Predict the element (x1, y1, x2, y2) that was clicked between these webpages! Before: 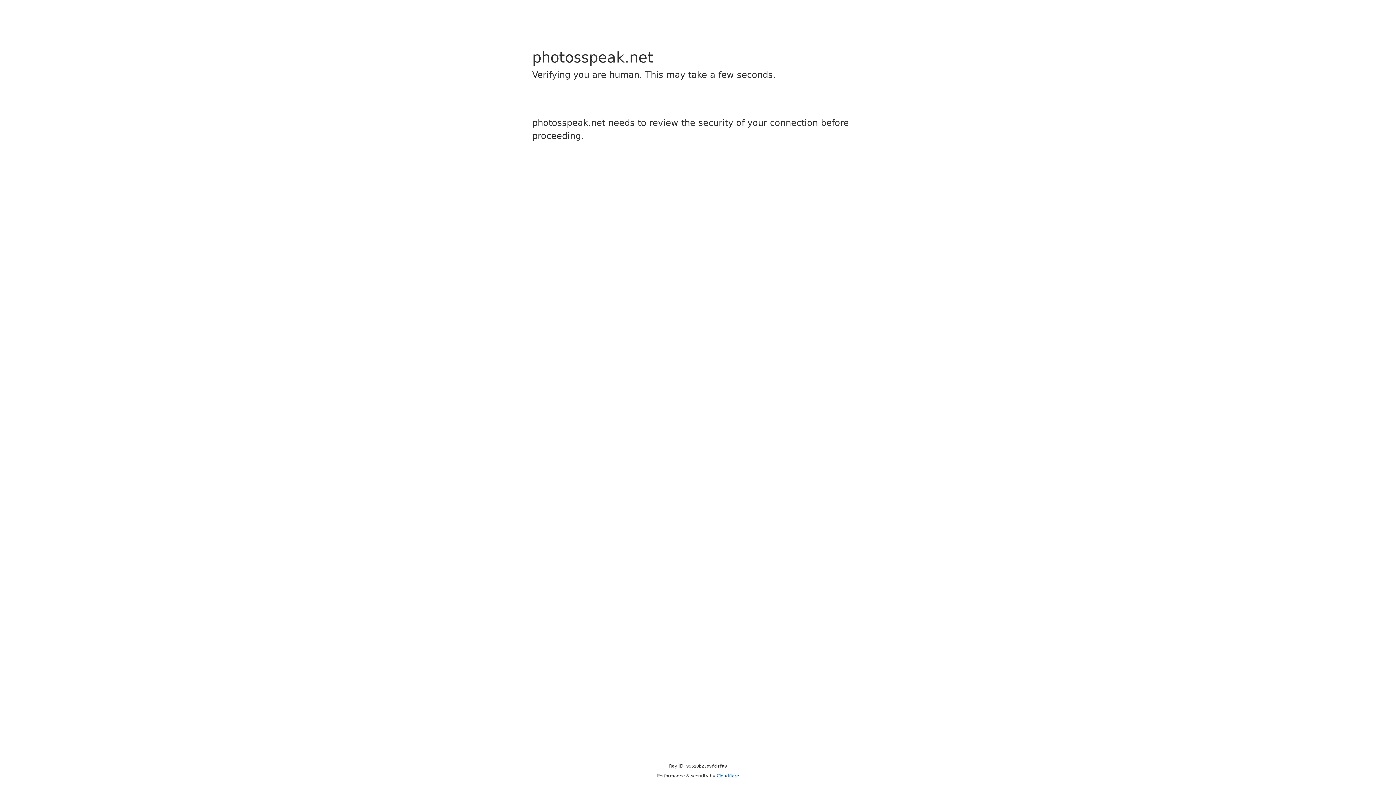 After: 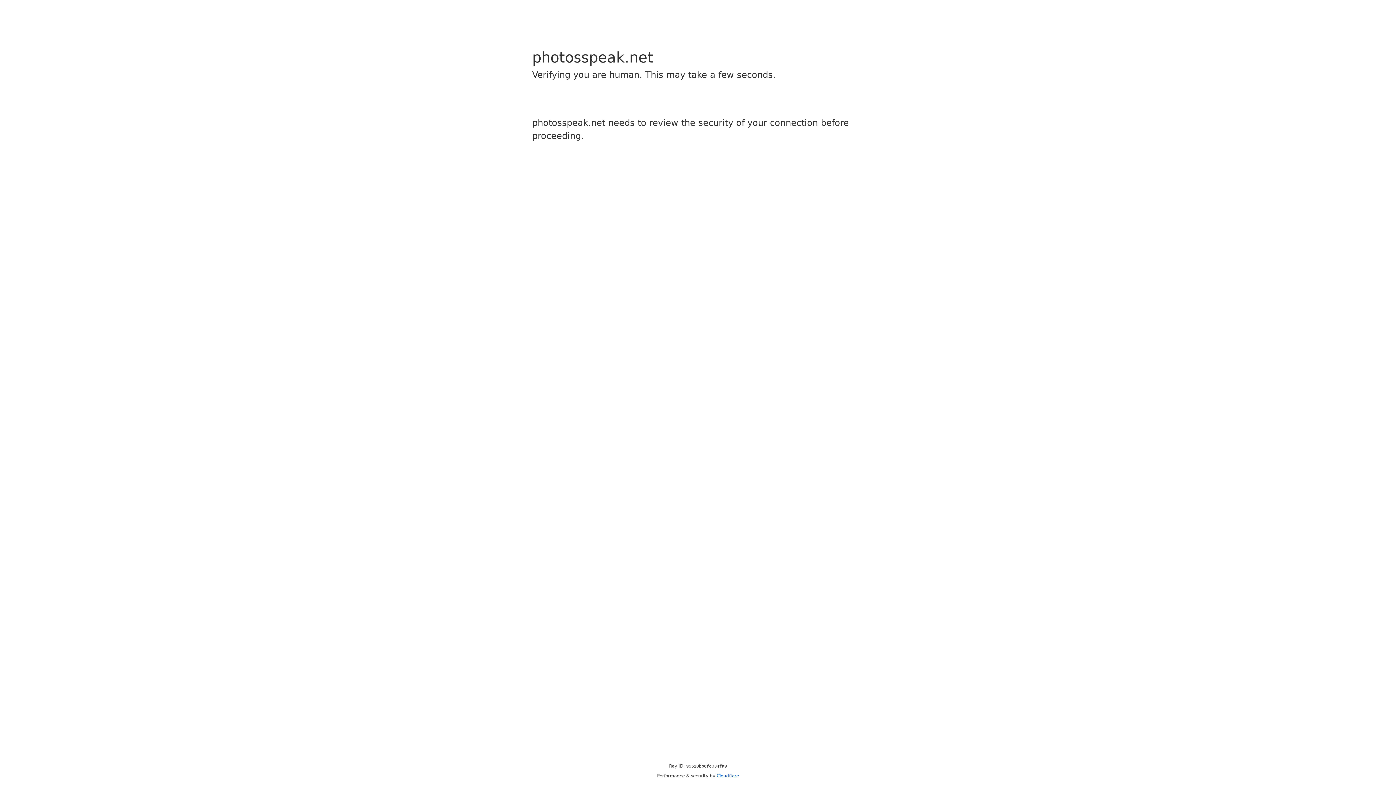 Action: bbox: (716, 773, 739, 778) label: Cloudflare